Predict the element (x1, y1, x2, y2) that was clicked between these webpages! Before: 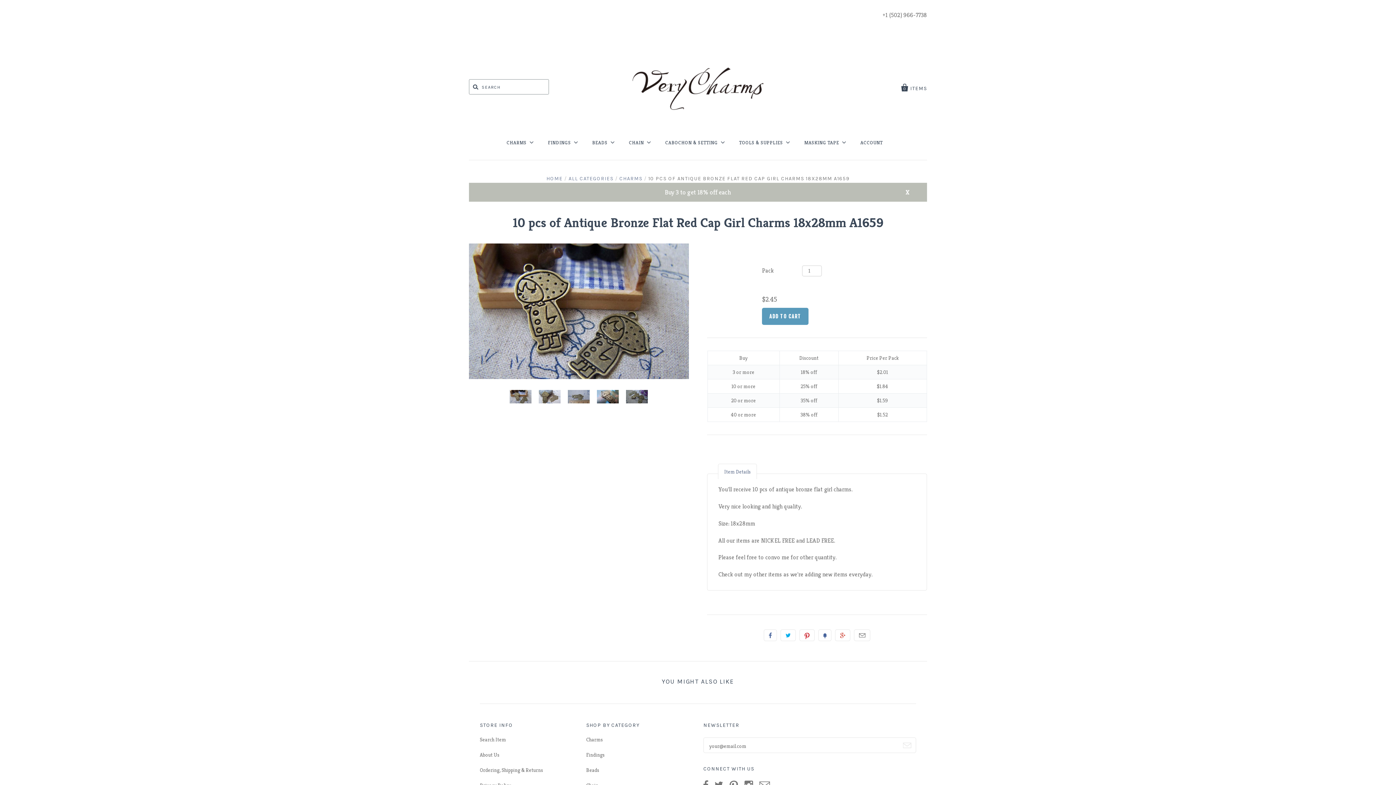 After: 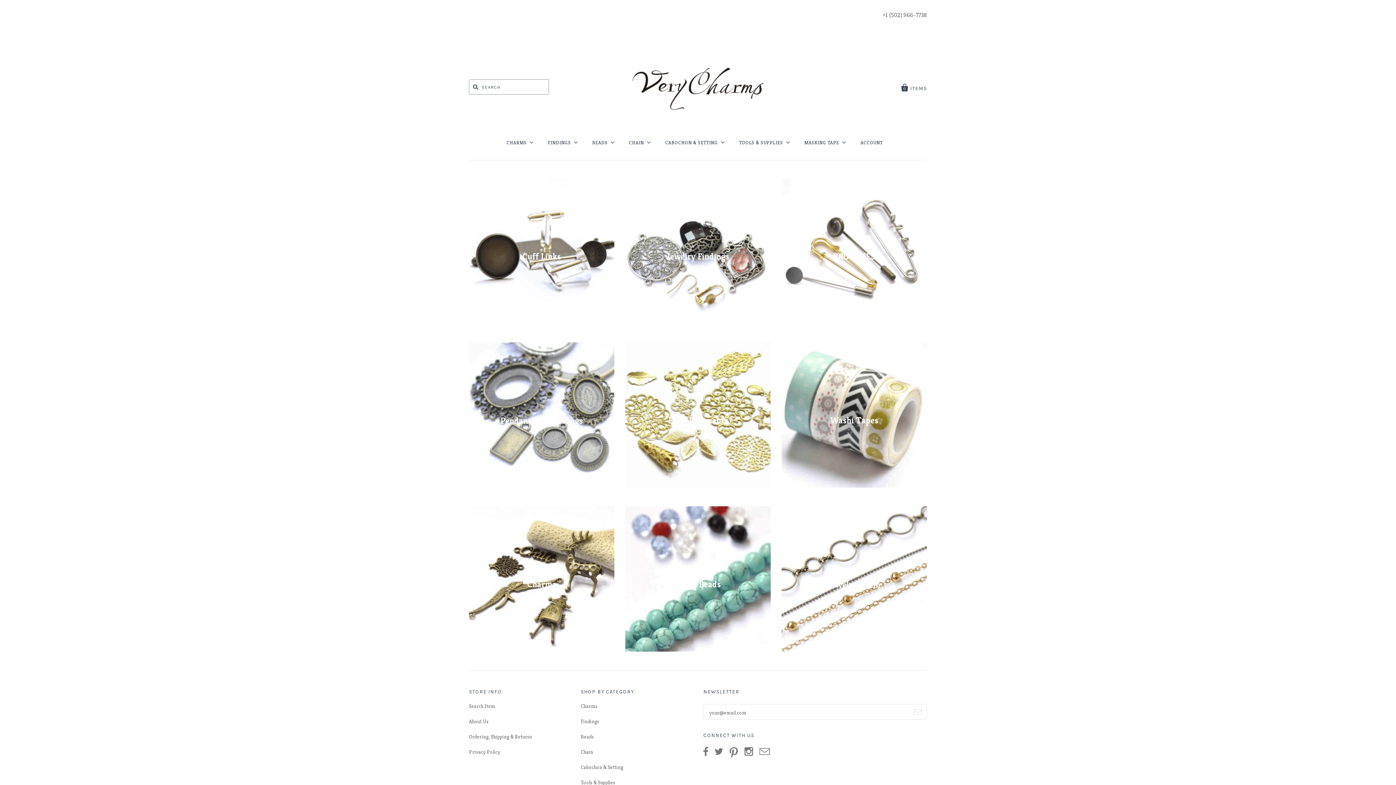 Action: bbox: (632, 50, 763, 122)